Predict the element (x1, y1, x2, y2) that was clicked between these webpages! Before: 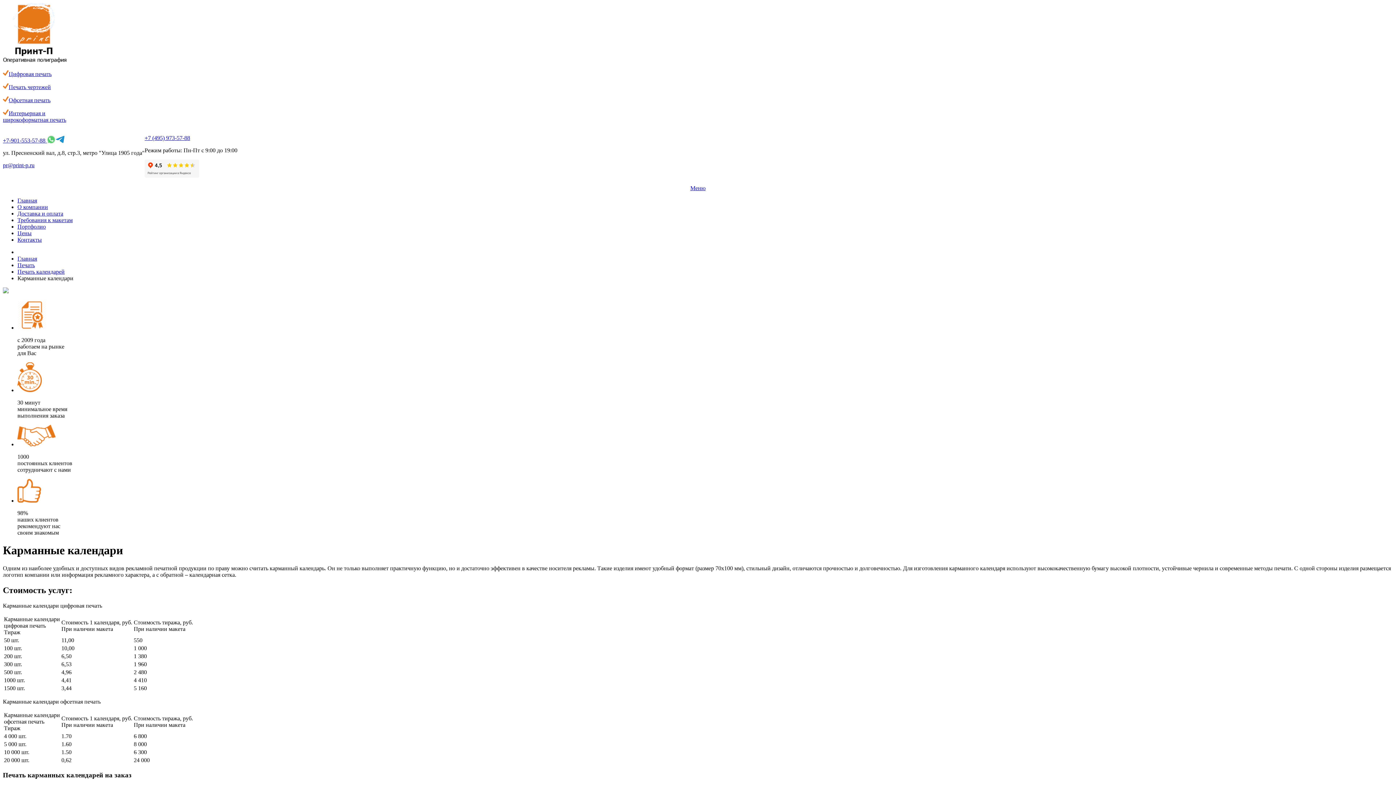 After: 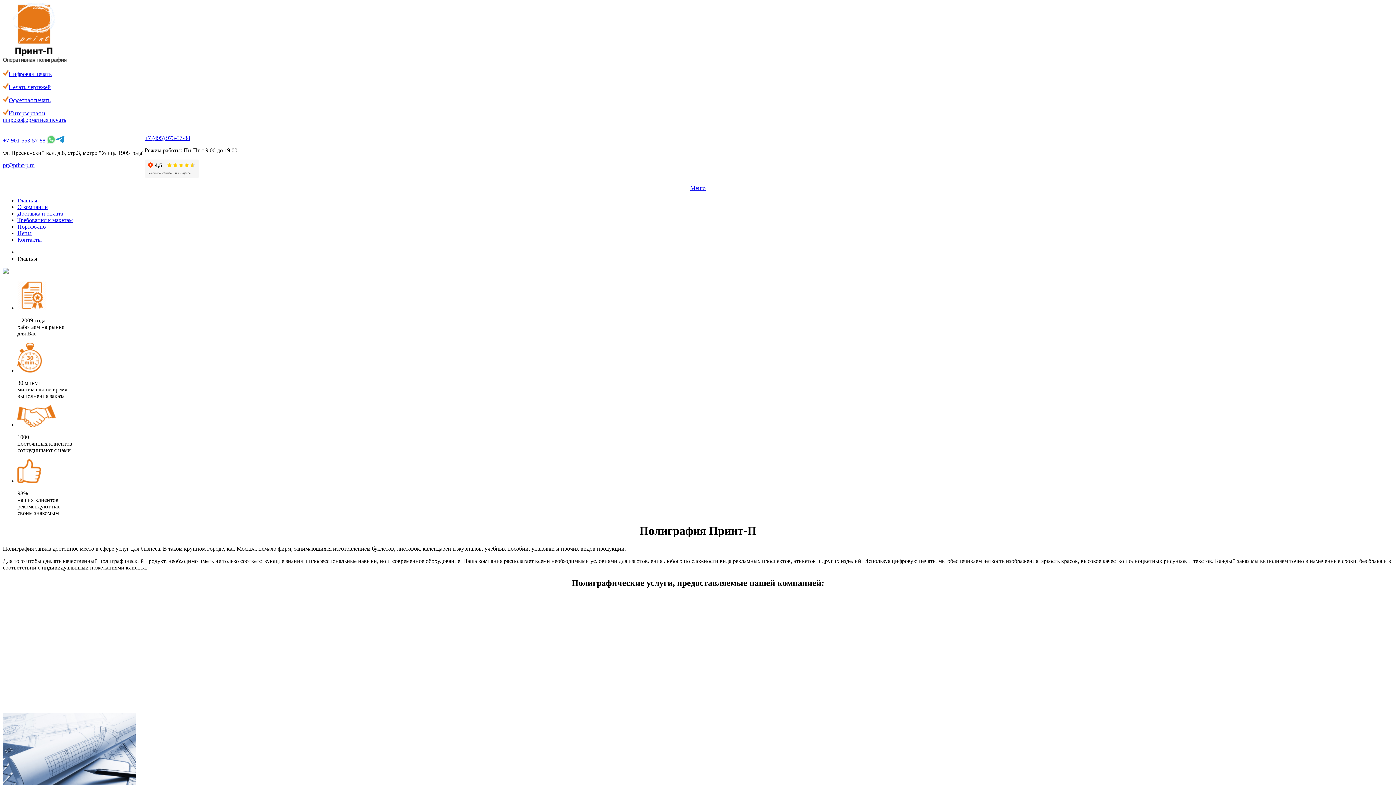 Action: label: Главная bbox: (17, 197, 37, 203)